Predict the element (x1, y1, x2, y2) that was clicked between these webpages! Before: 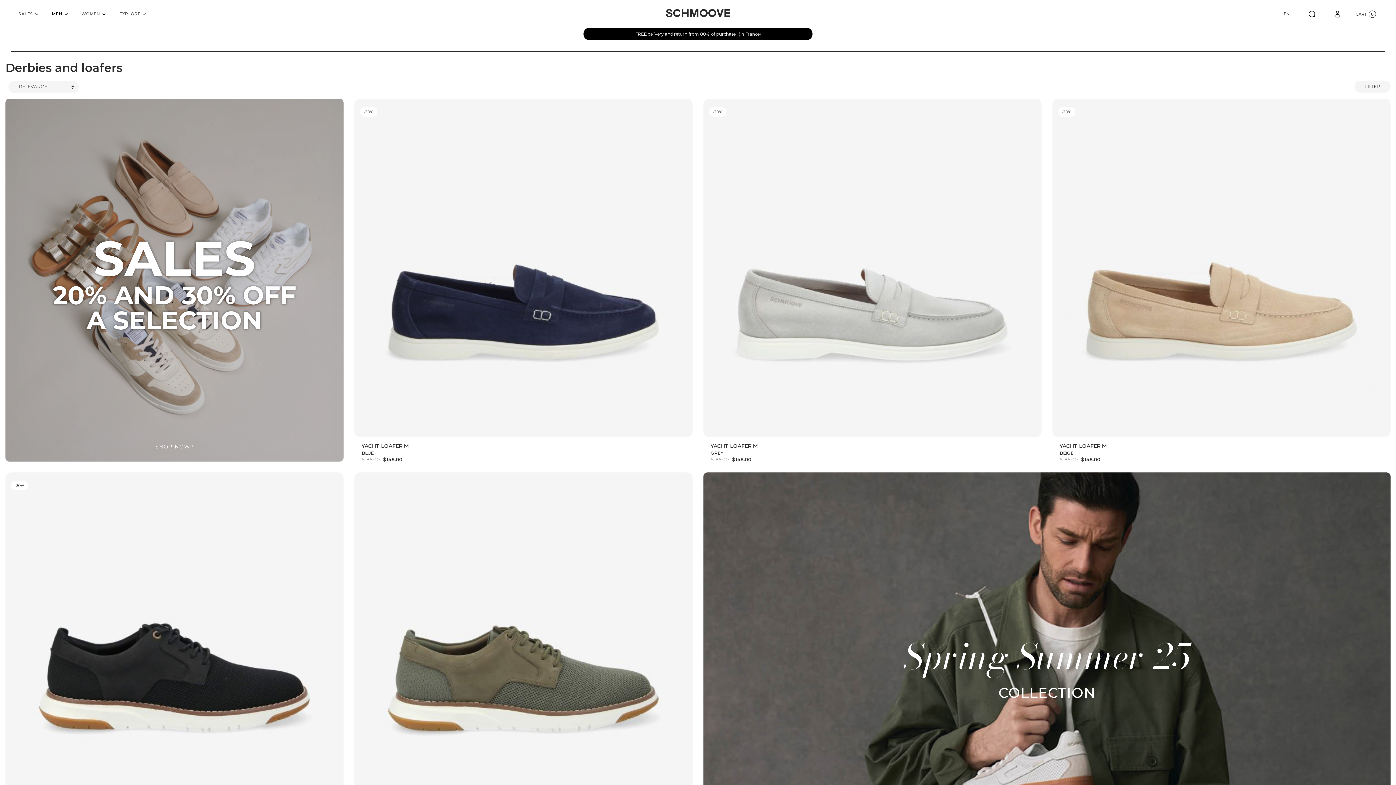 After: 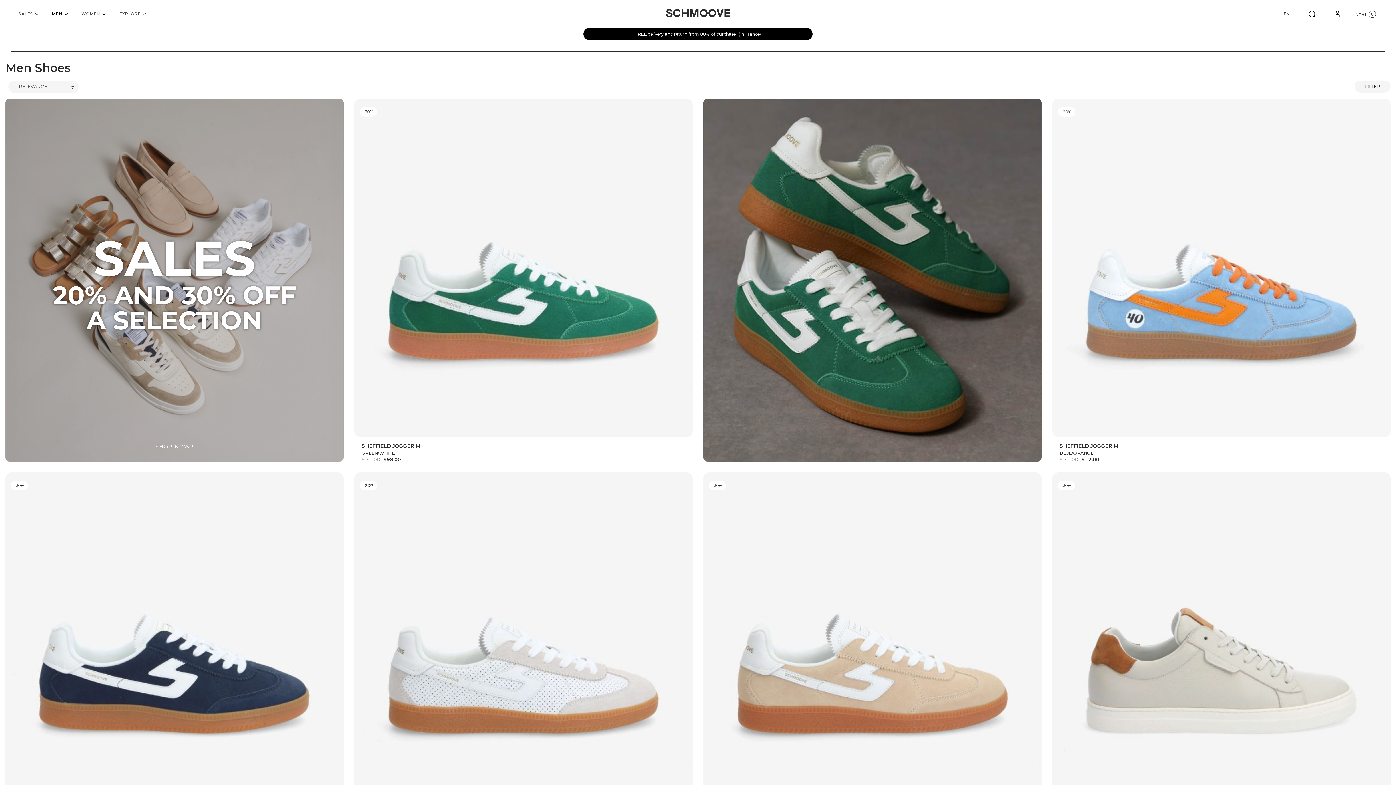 Action: label: MEN bbox: (44, 9, 73, 18)